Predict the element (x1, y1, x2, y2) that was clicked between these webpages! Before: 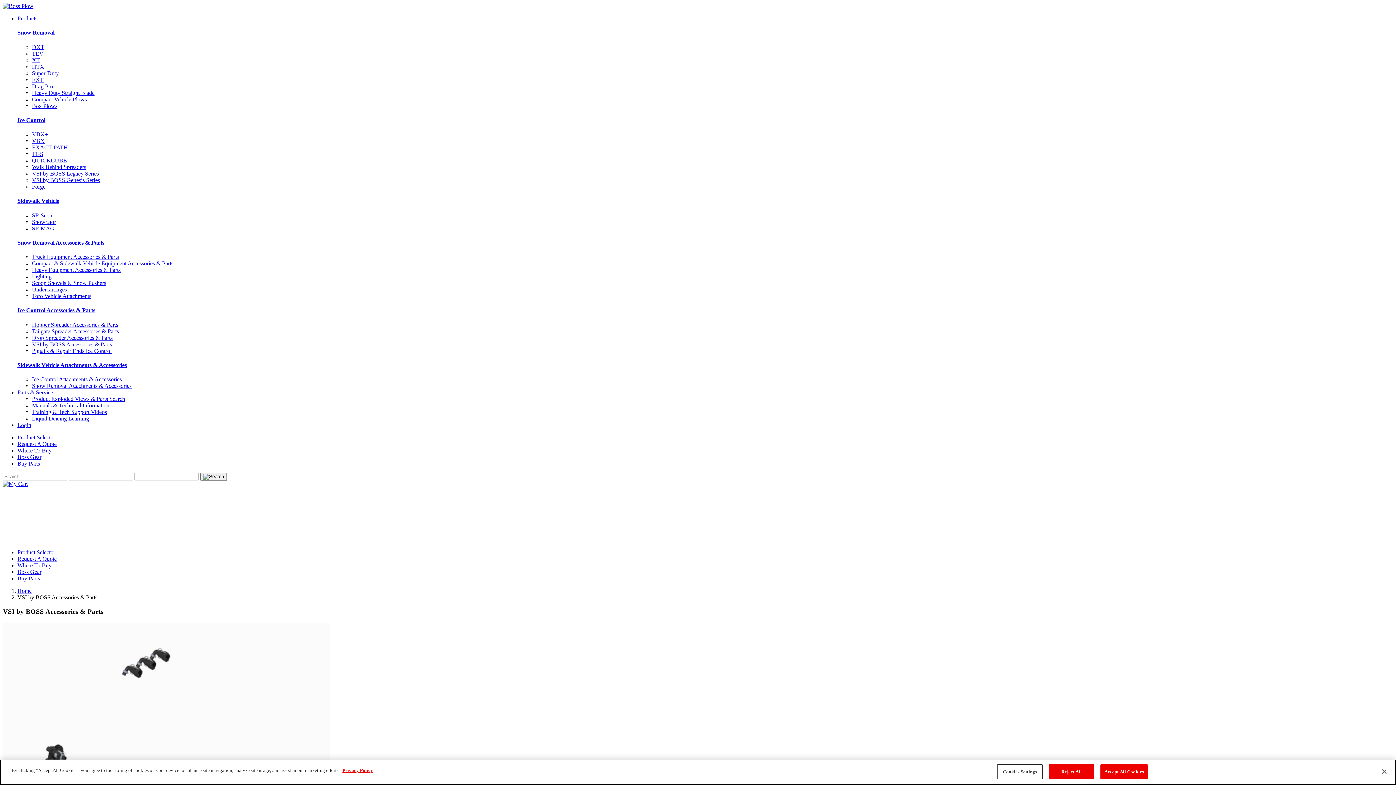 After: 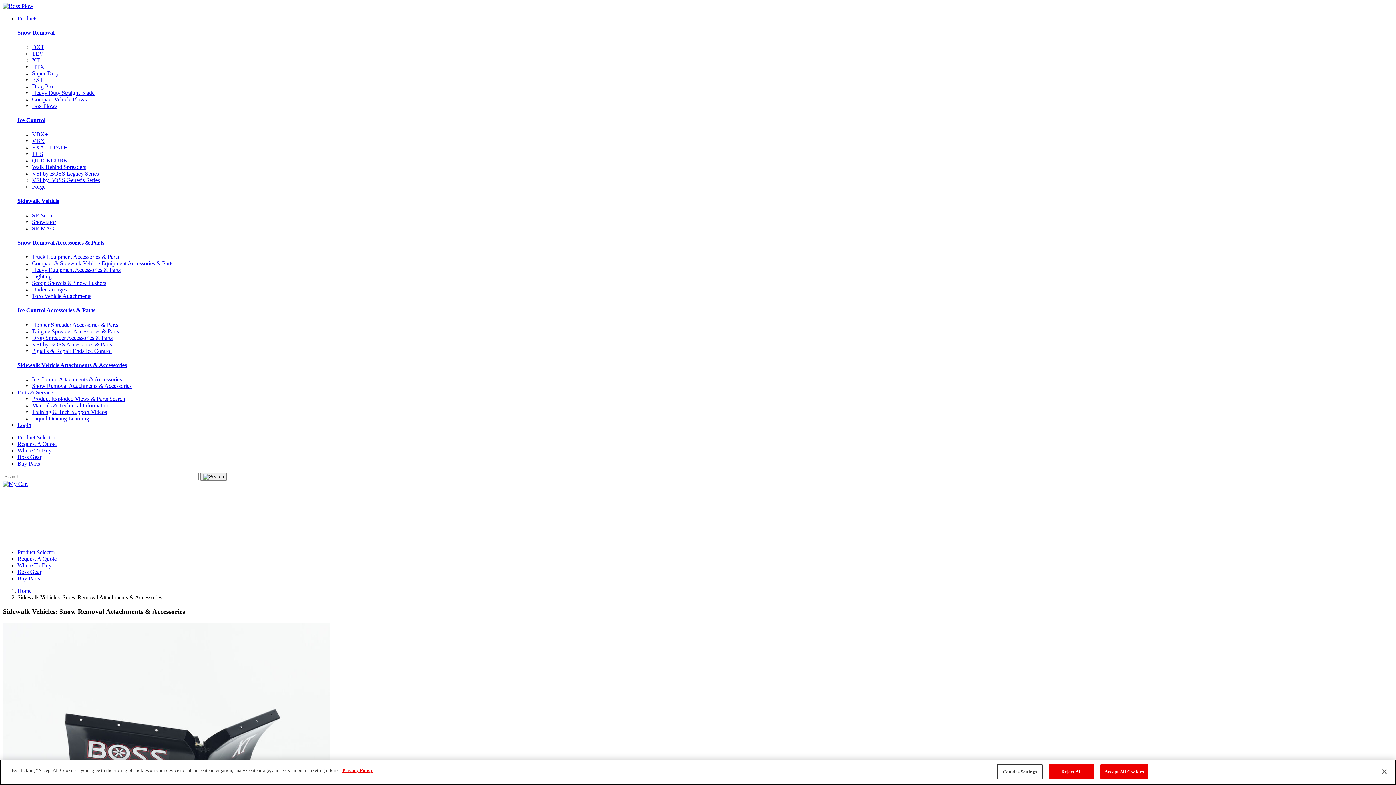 Action: label: Snow Removal Attachments & Accessories bbox: (32, 382, 131, 389)